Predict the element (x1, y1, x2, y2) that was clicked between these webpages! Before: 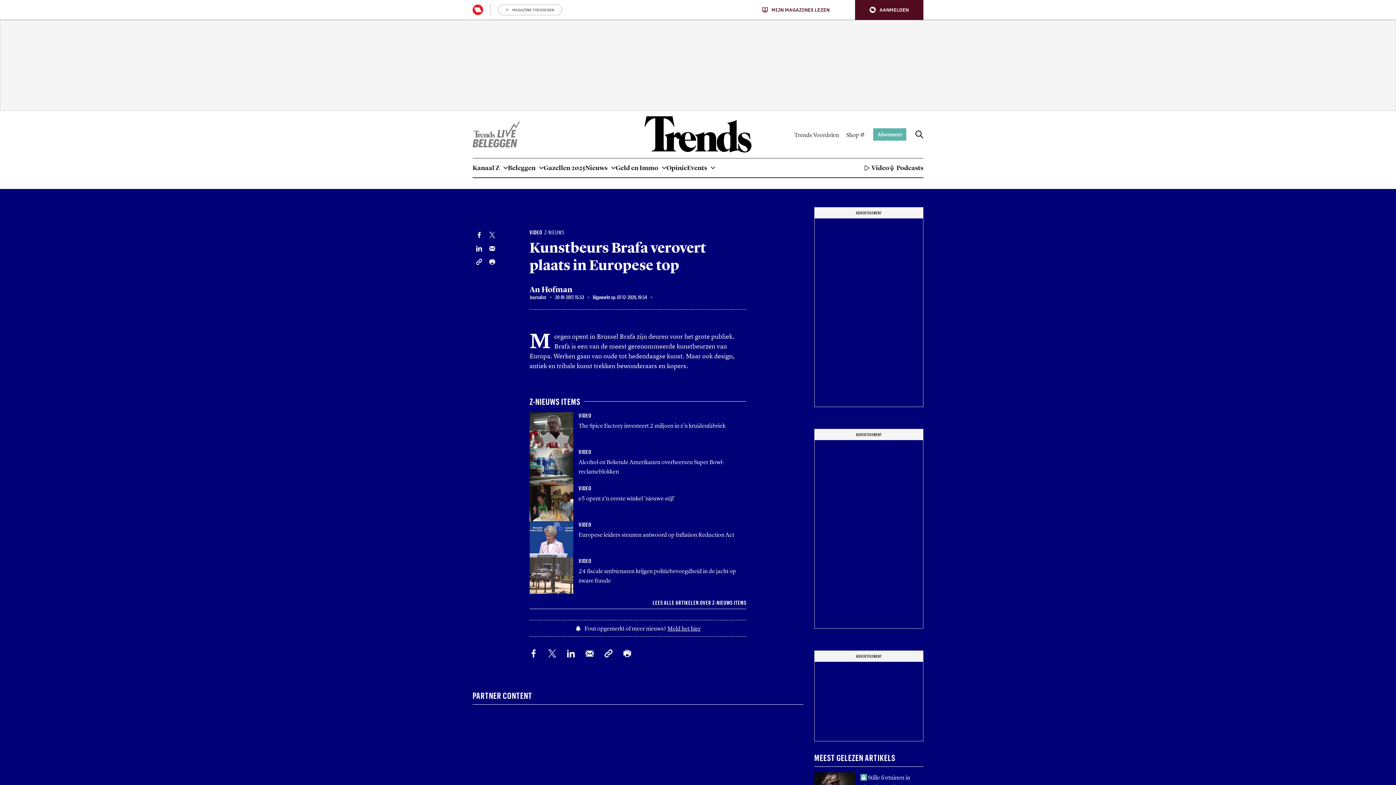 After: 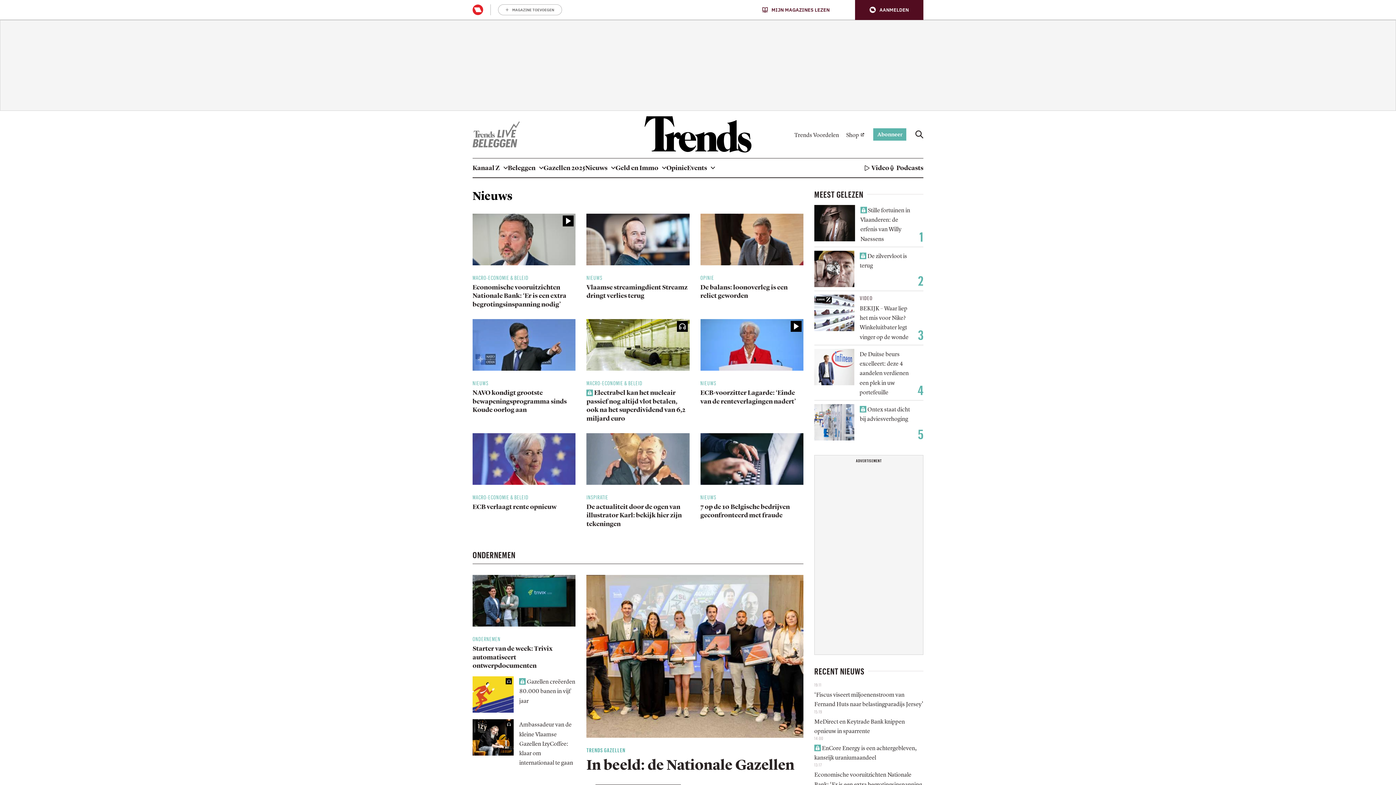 Action: bbox: (585, 158, 615, 177) label: Nieuws